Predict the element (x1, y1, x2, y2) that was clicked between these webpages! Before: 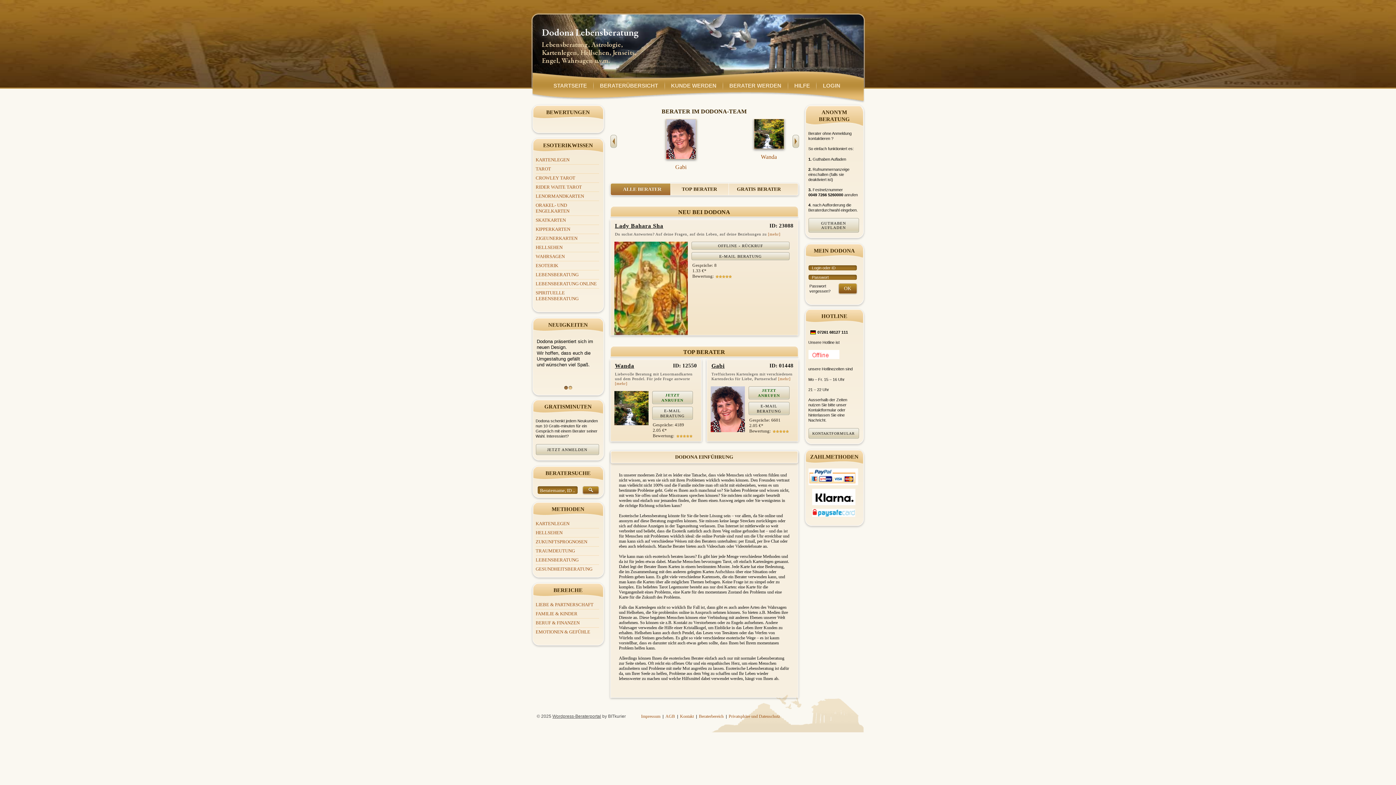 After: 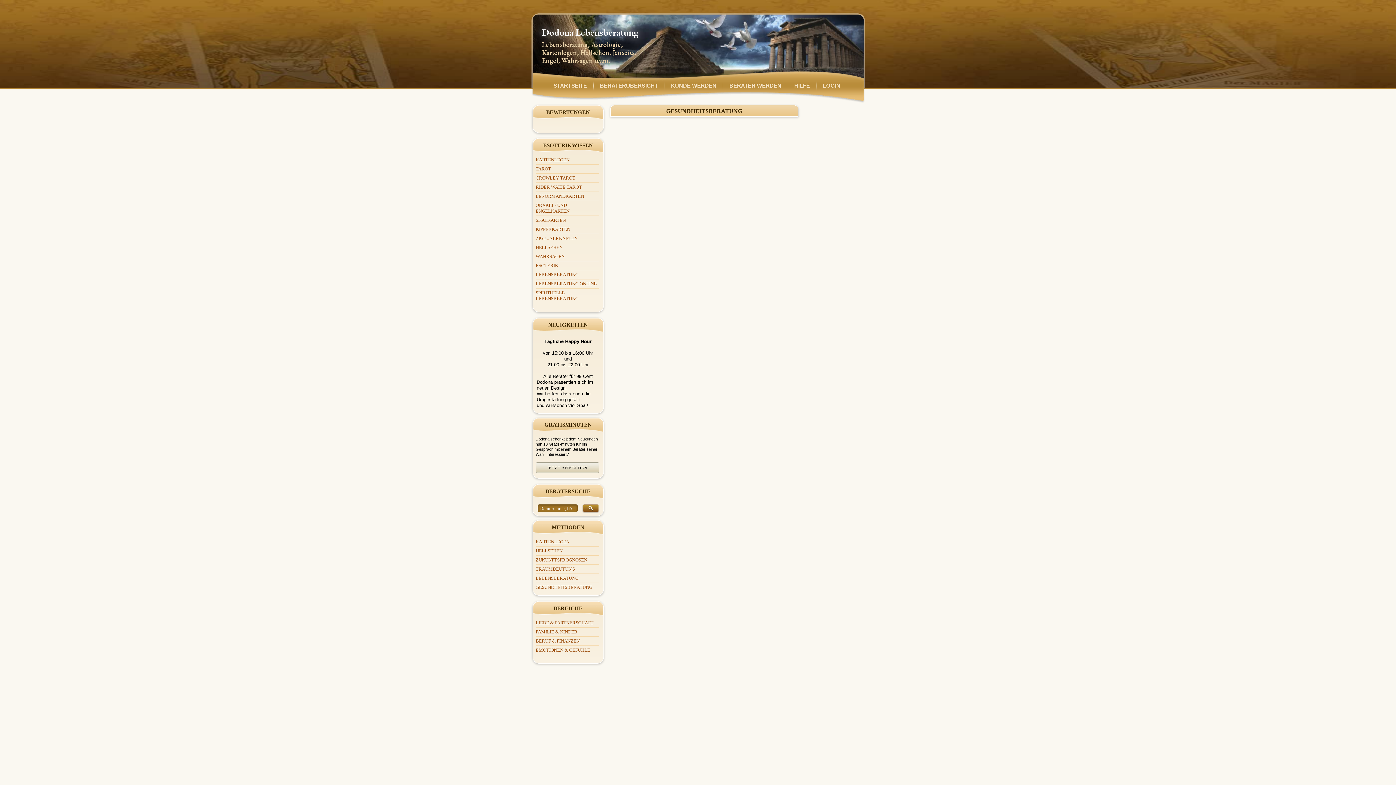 Action: bbox: (535, 566, 592, 571) label: GESUNDHEITSBERATUNG